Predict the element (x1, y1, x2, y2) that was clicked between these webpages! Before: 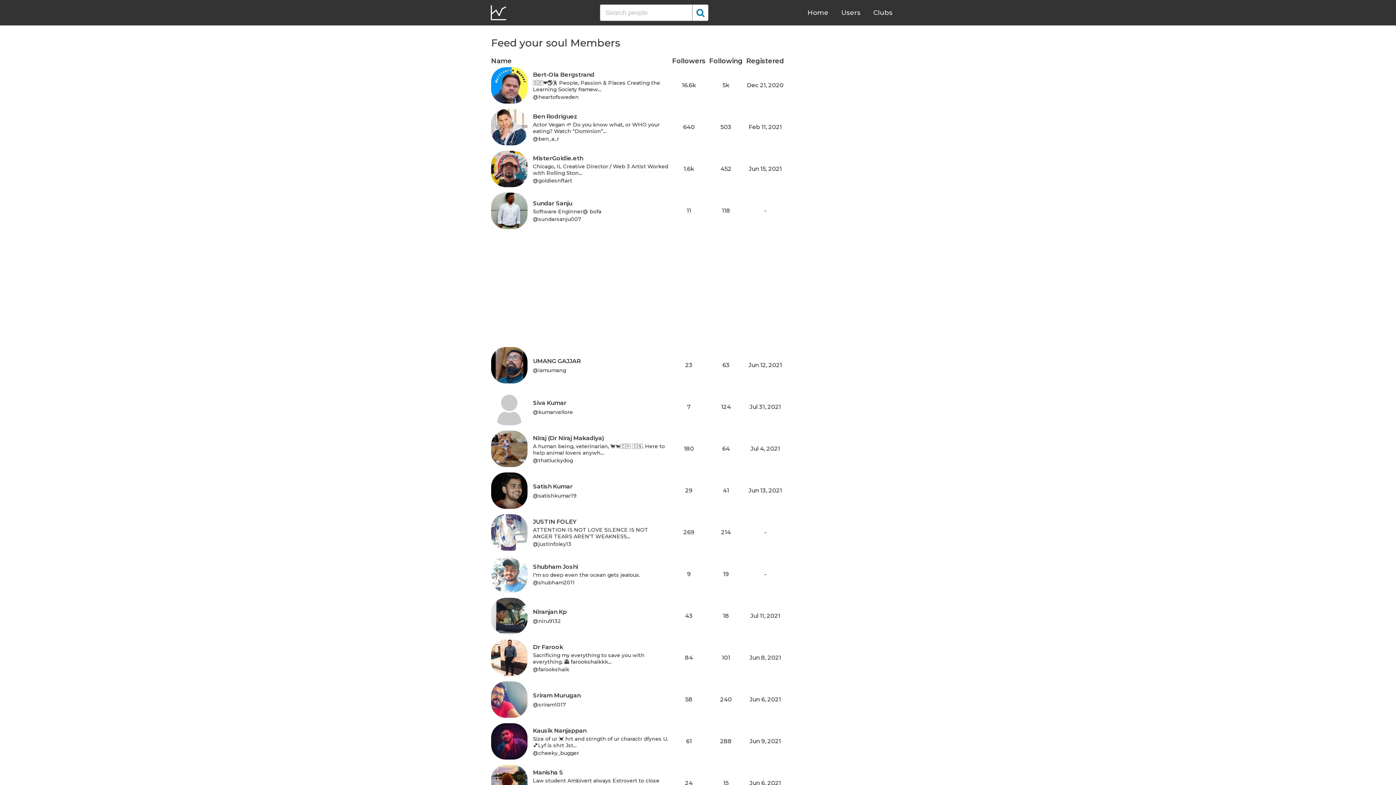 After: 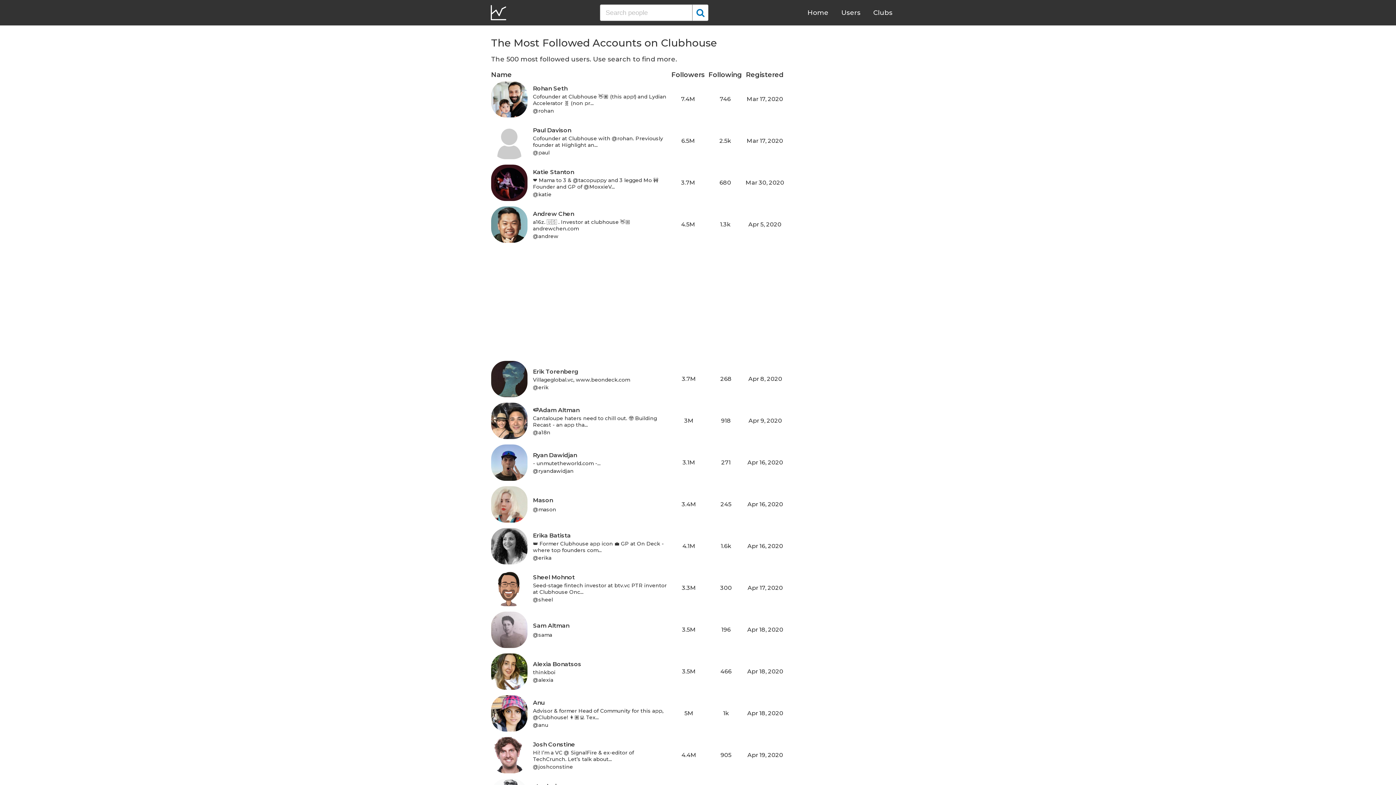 Action: label: Users bbox: (841, 8, 860, 16)